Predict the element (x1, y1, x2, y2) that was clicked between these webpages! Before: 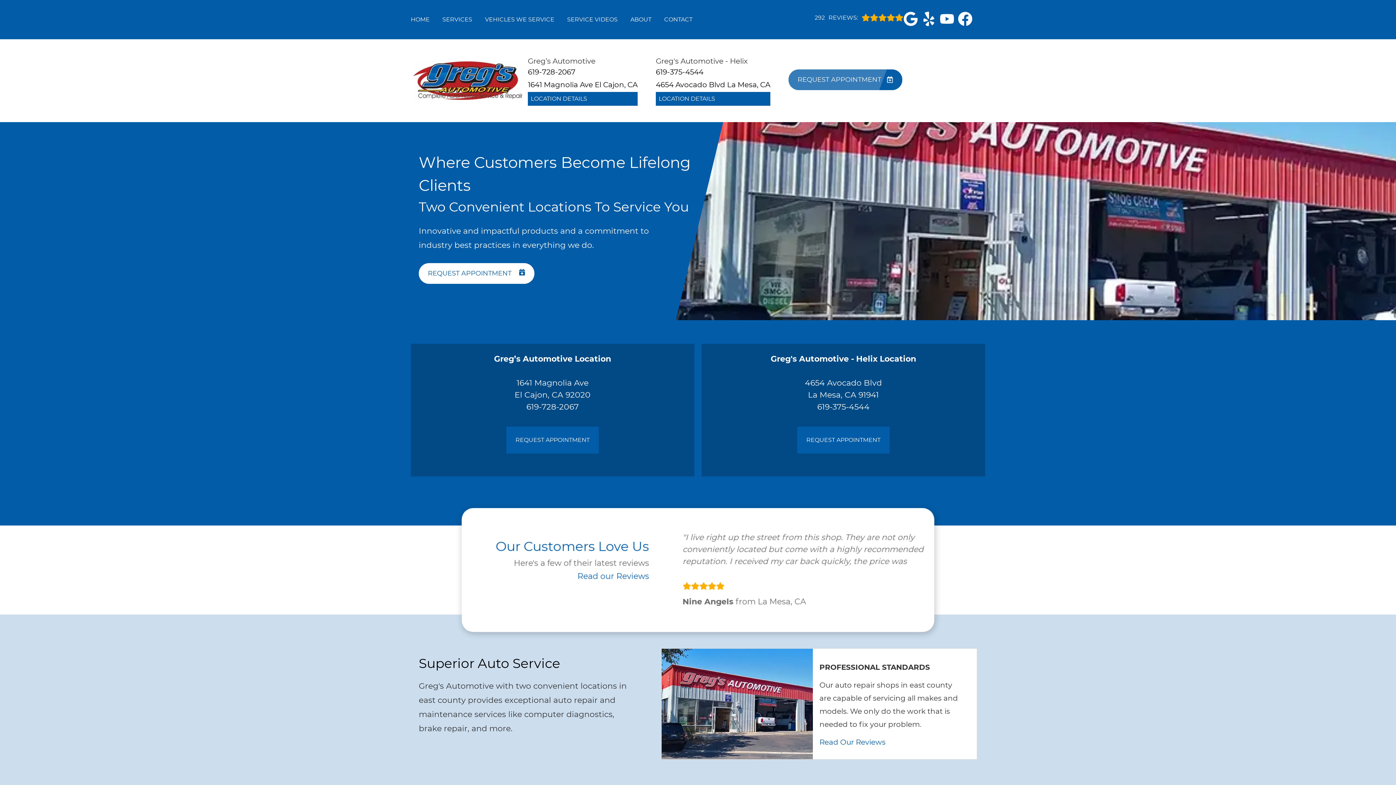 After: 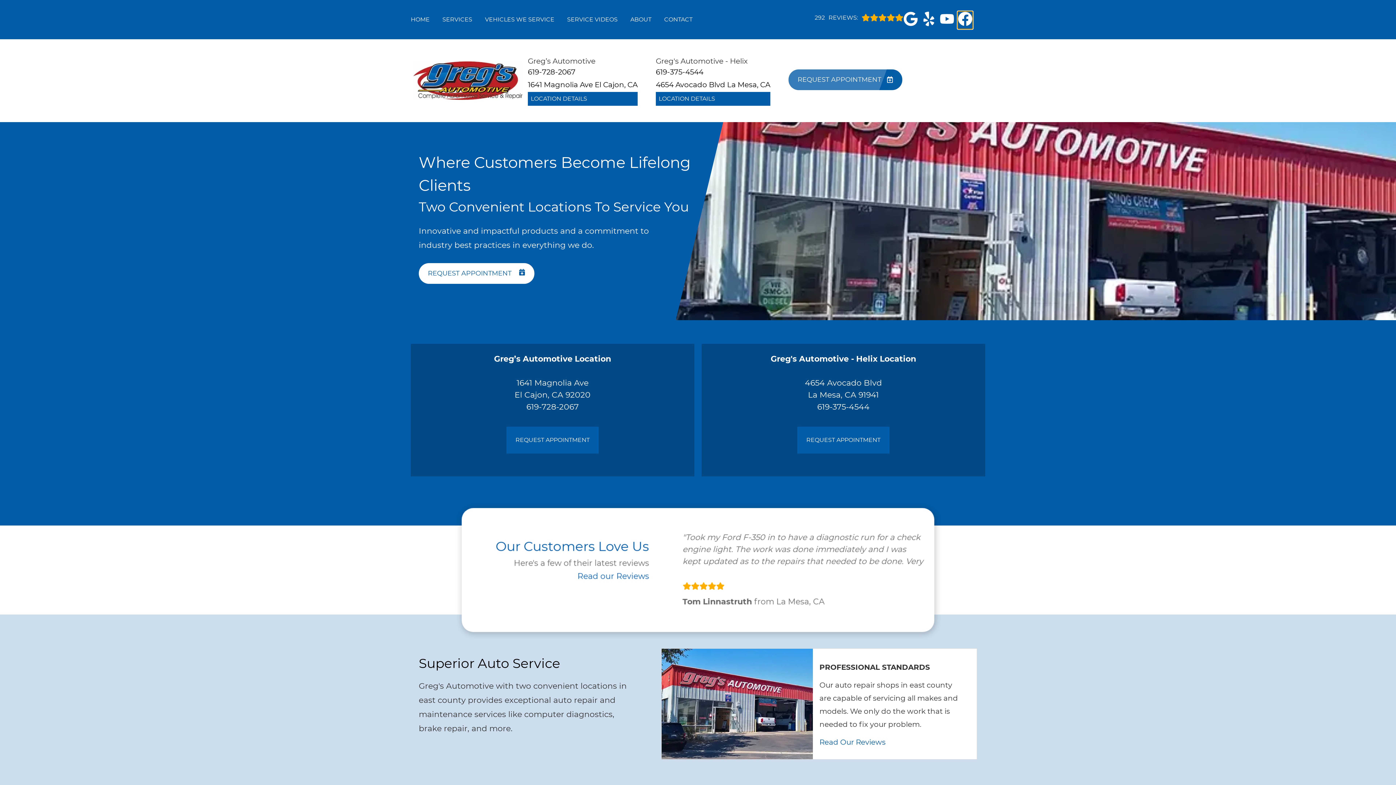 Action: label: Open Facebook URL Page in a new tab bbox: (958, 11, 972, 26)